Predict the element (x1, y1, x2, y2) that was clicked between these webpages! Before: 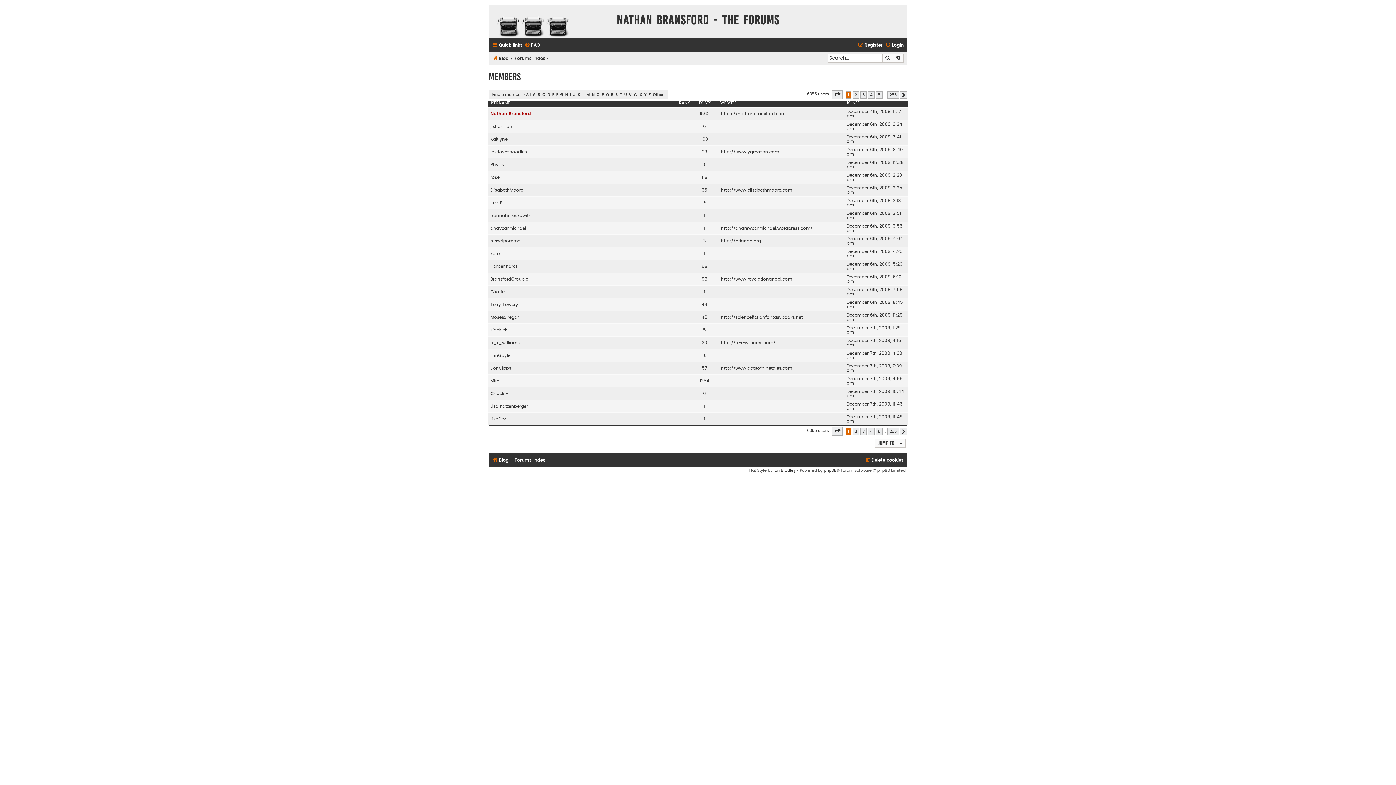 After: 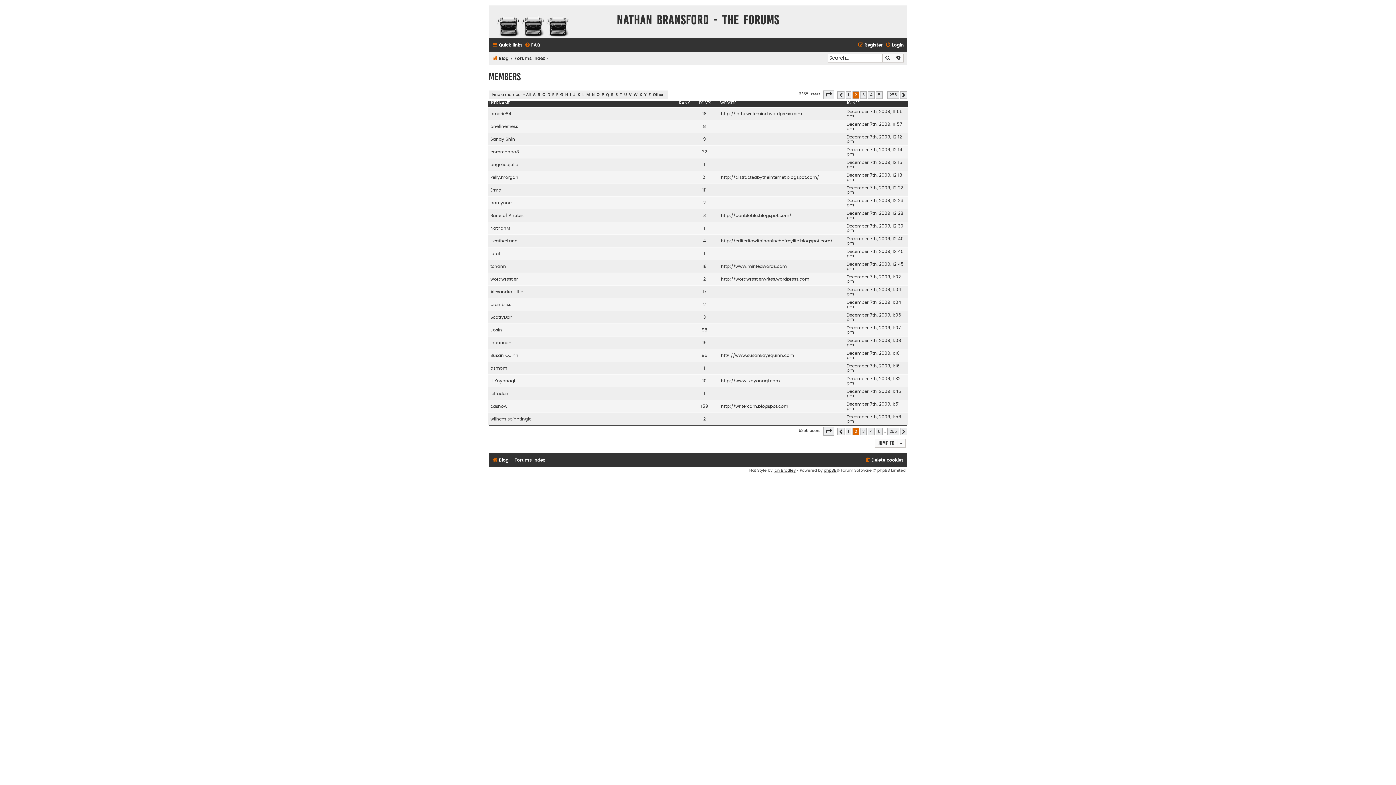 Action: bbox: (900, 91, 907, 98) label: Next